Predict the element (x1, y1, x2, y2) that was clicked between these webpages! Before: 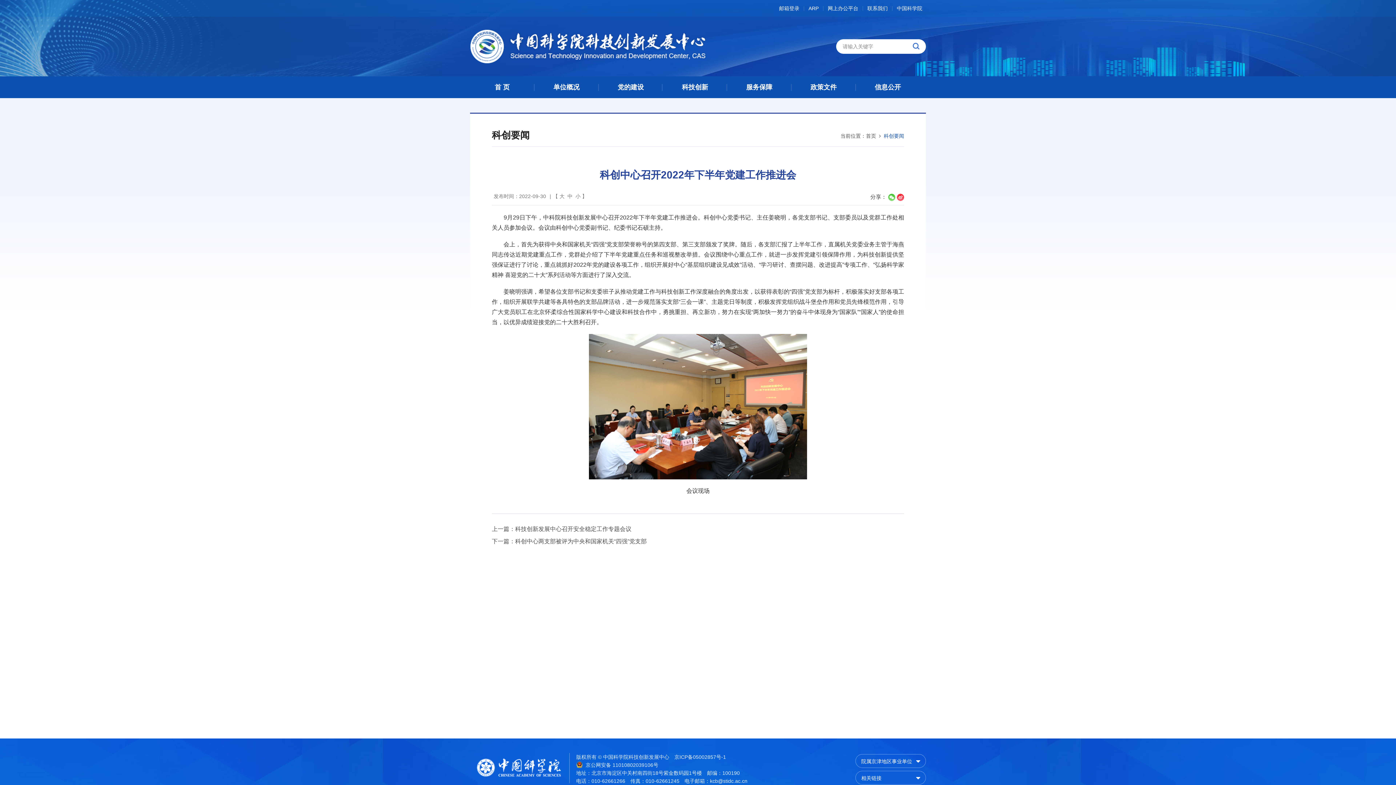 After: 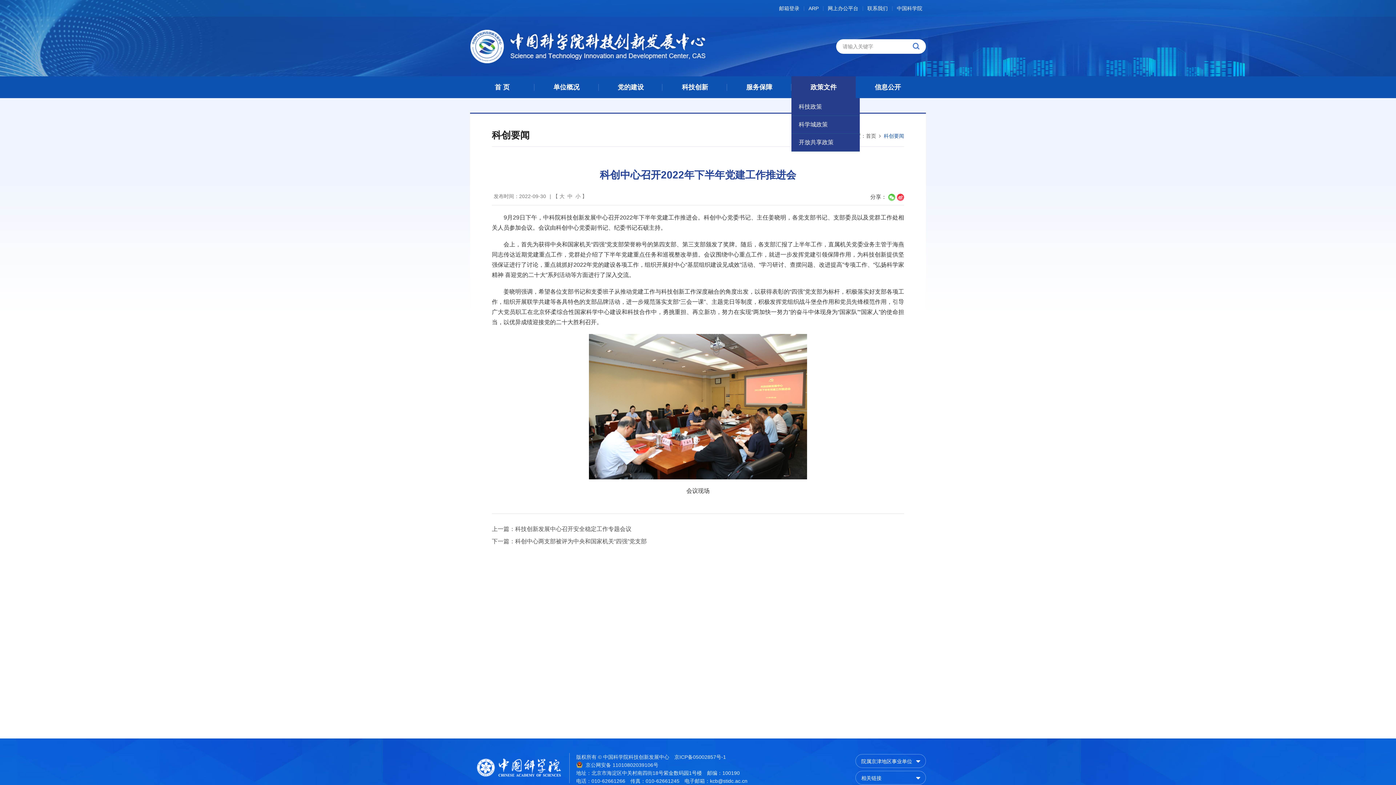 Action: label: 政策文件 bbox: (791, 76, 855, 98)